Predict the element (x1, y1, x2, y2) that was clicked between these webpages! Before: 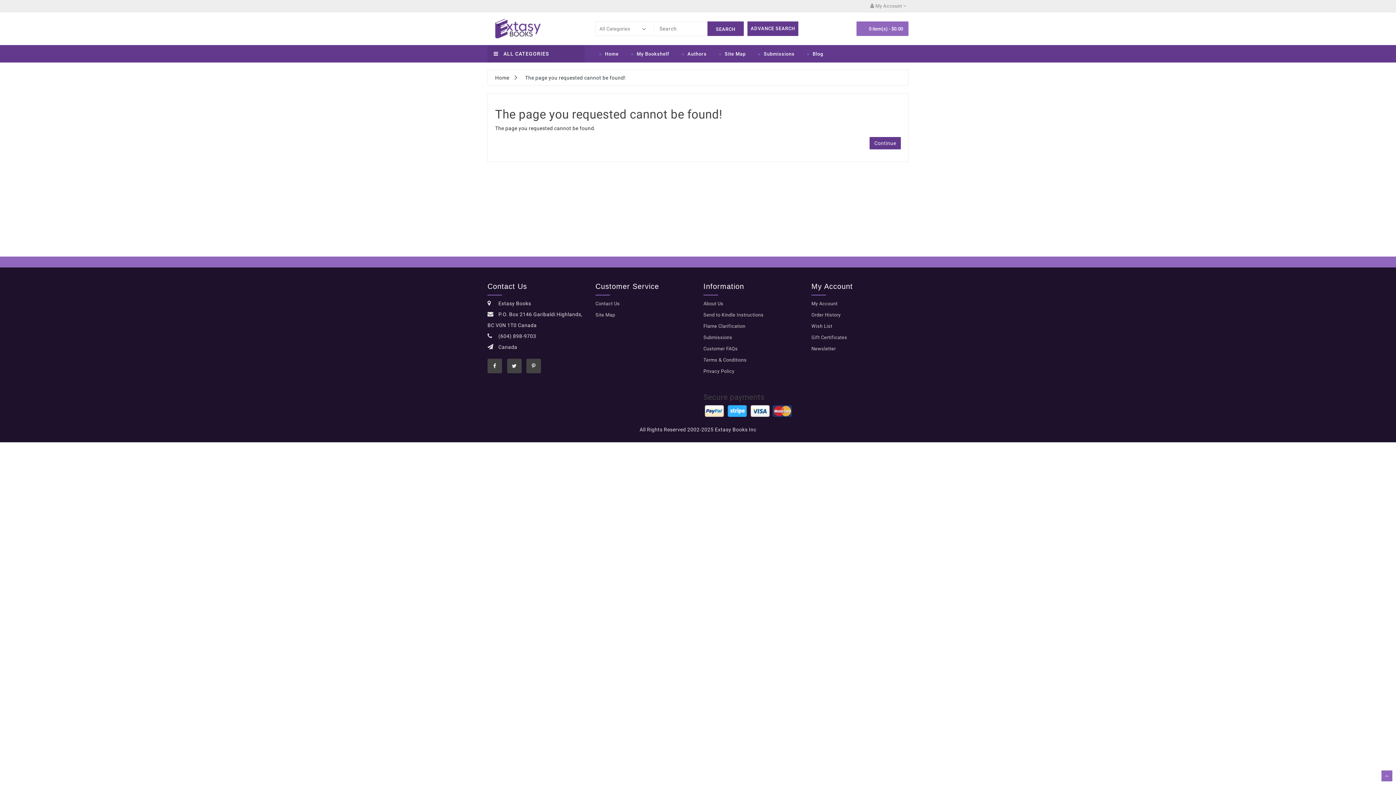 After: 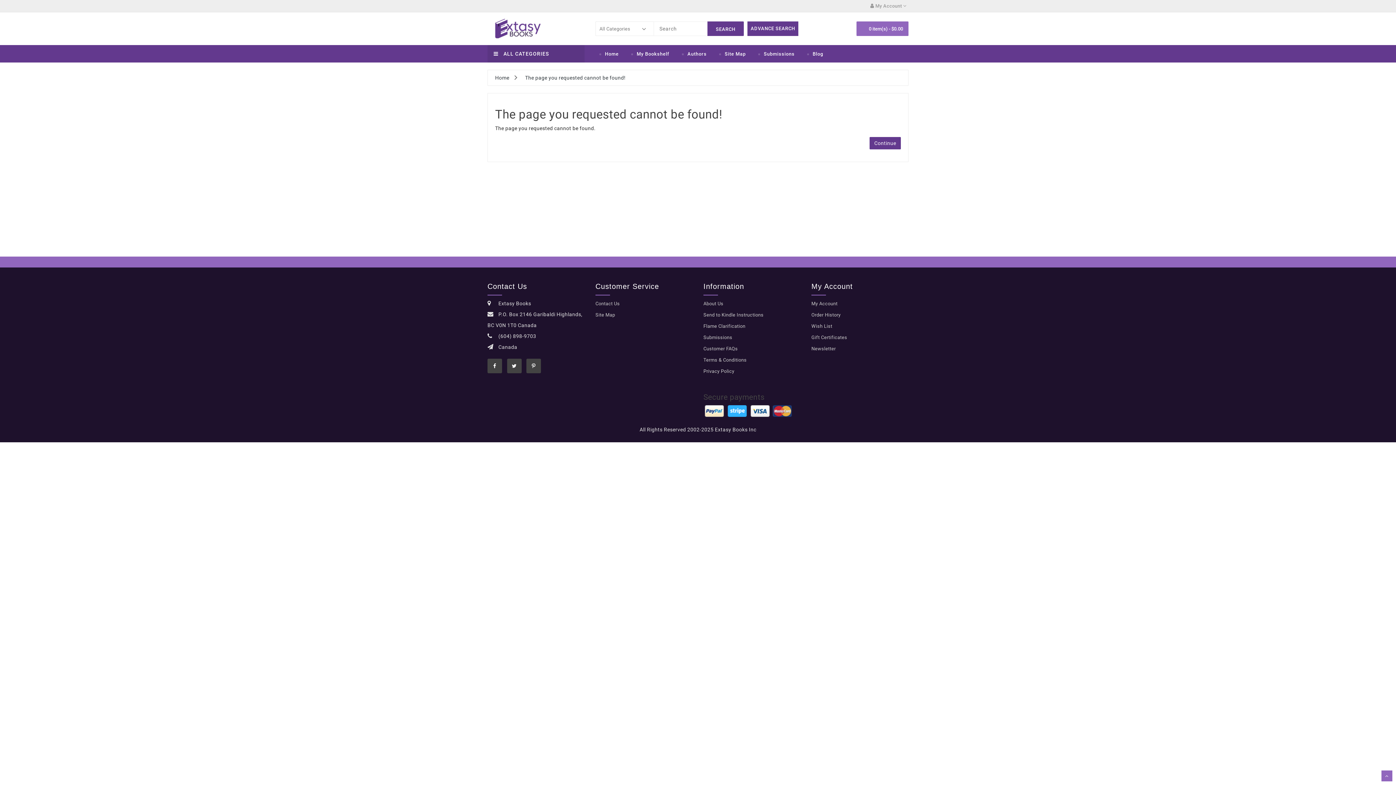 Action: label: The page you requested cannot be found! bbox: (525, 74, 625, 80)